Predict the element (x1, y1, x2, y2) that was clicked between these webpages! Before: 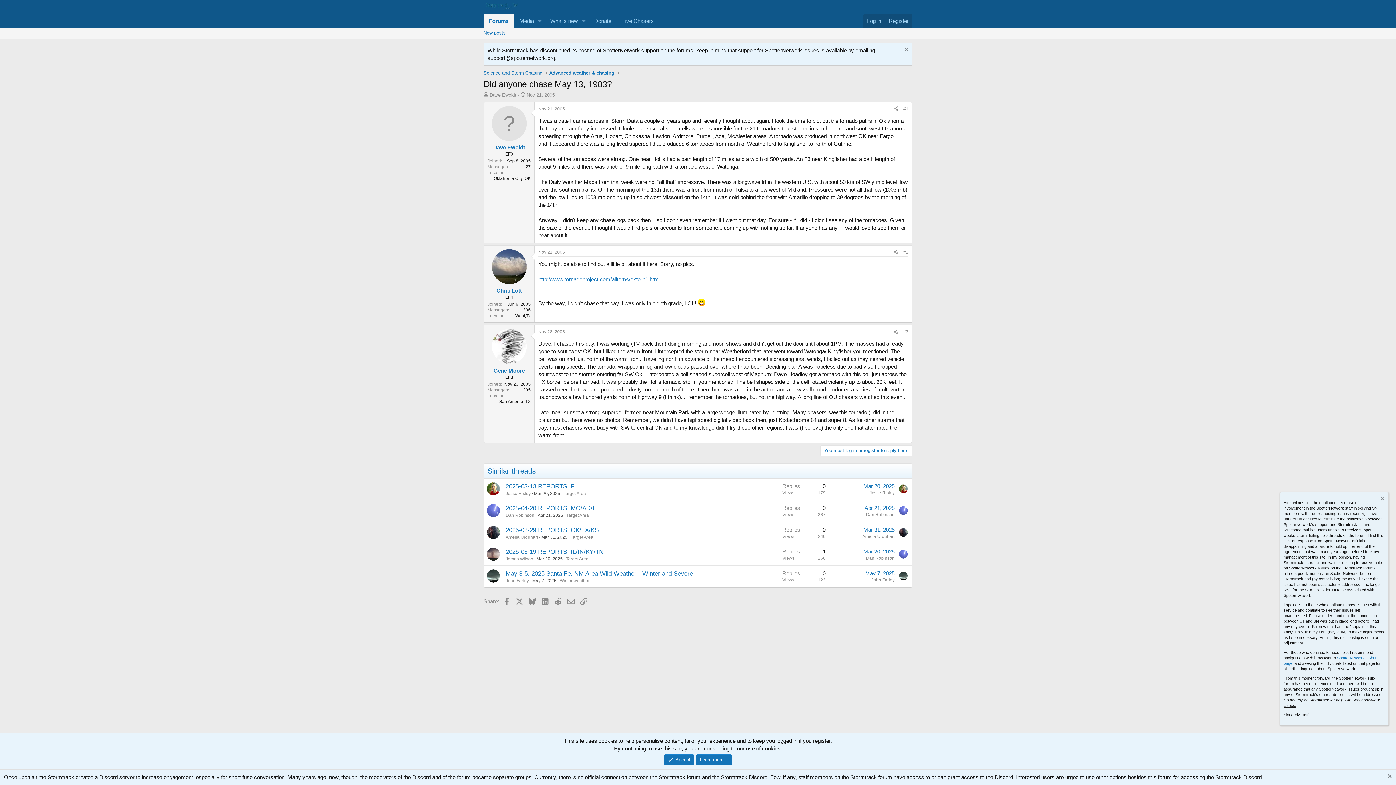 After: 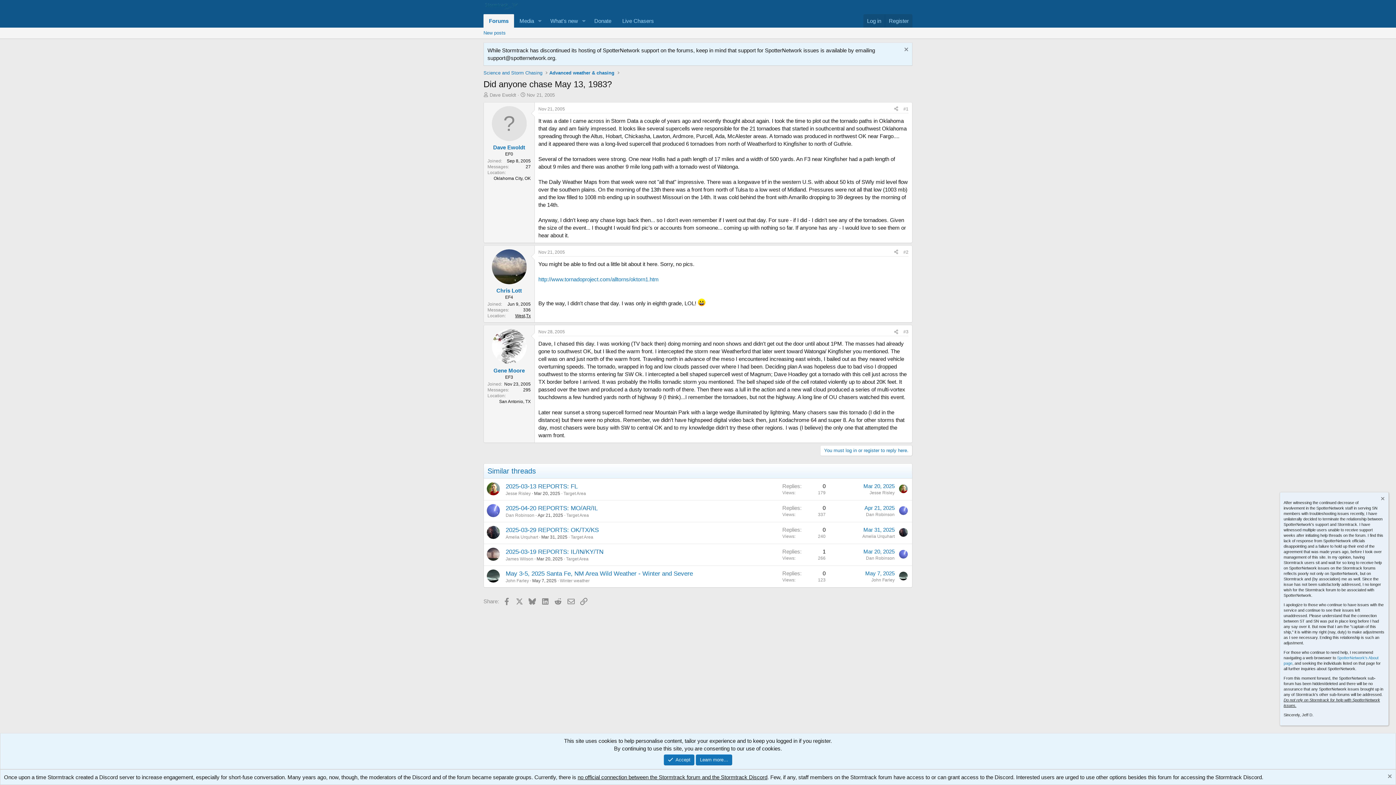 Action: label: West,Tx bbox: (515, 313, 530, 318)